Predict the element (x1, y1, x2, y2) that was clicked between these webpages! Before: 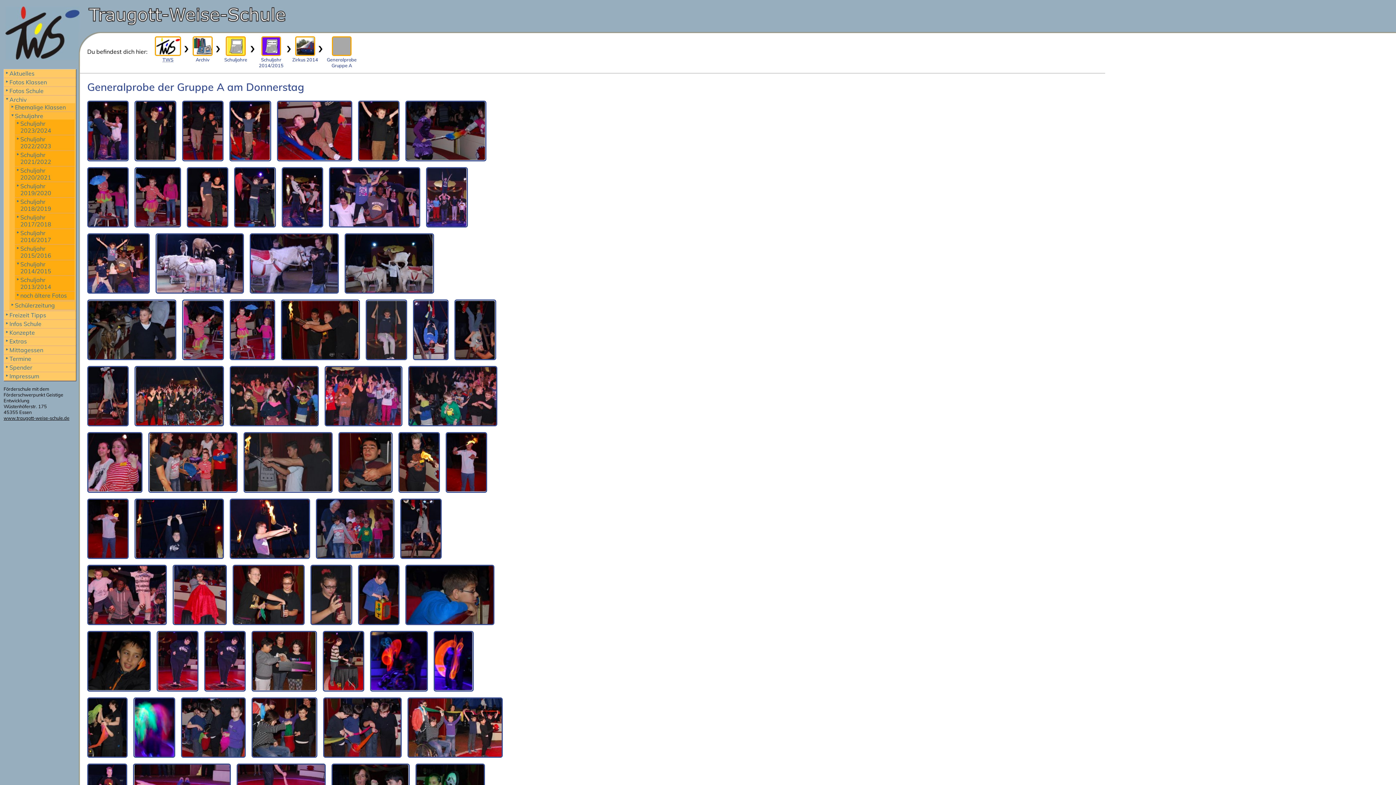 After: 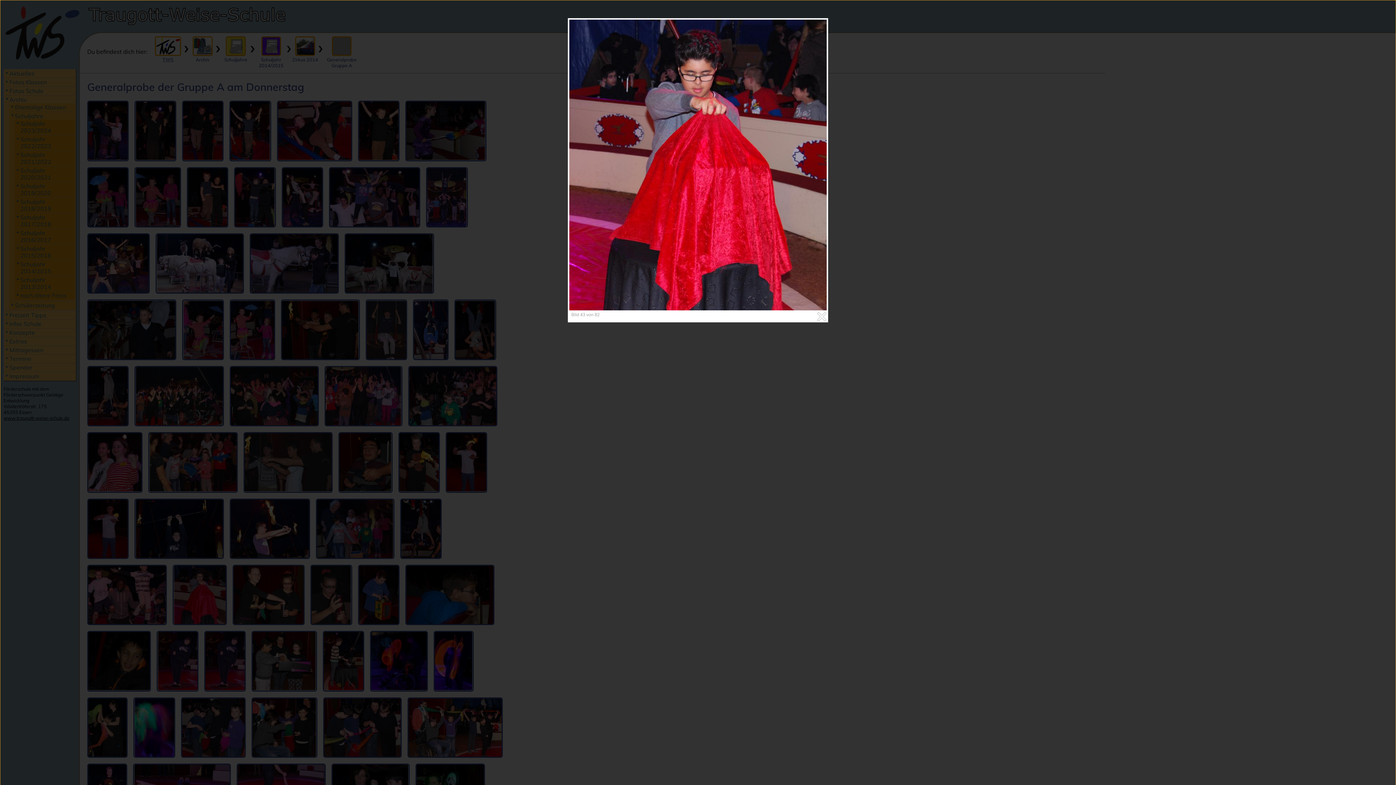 Action: bbox: (172, 565, 226, 625)